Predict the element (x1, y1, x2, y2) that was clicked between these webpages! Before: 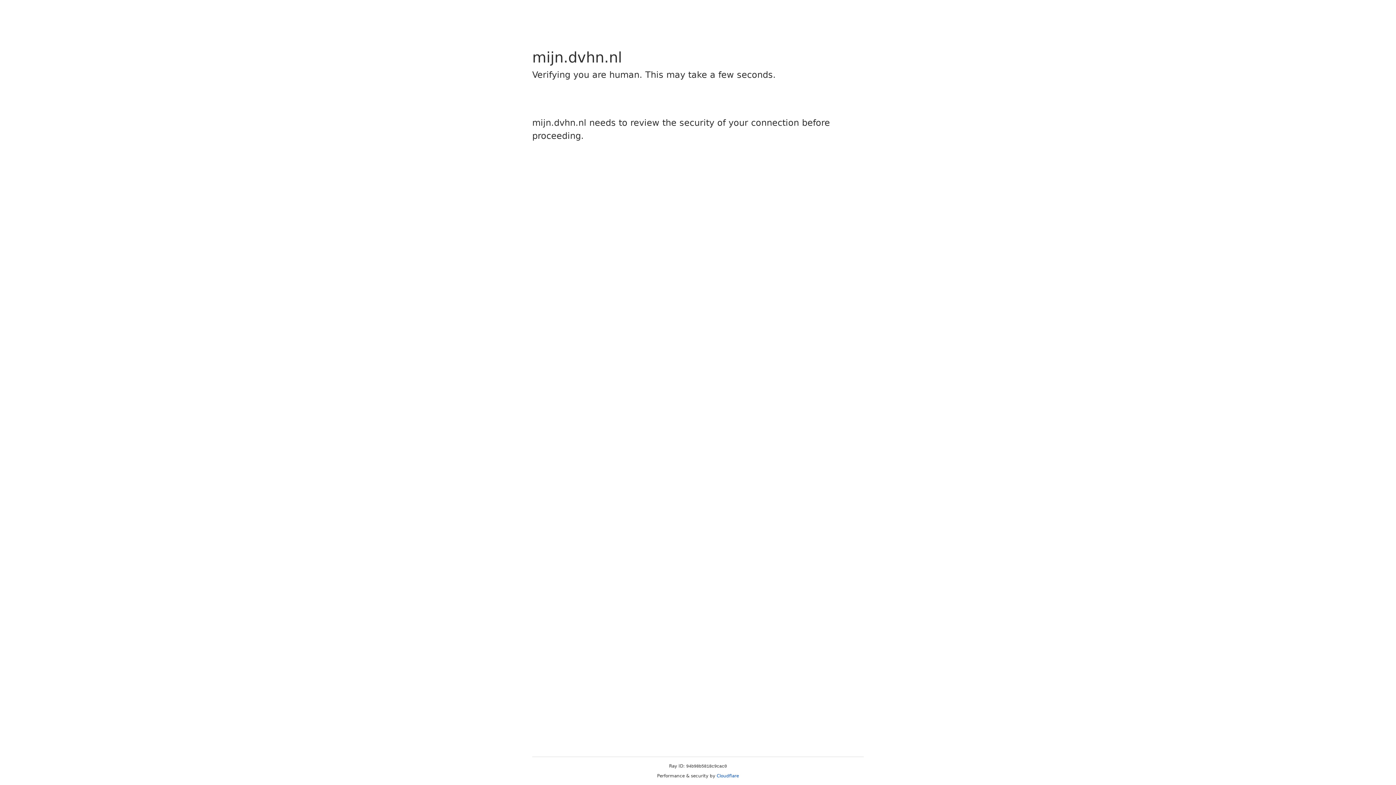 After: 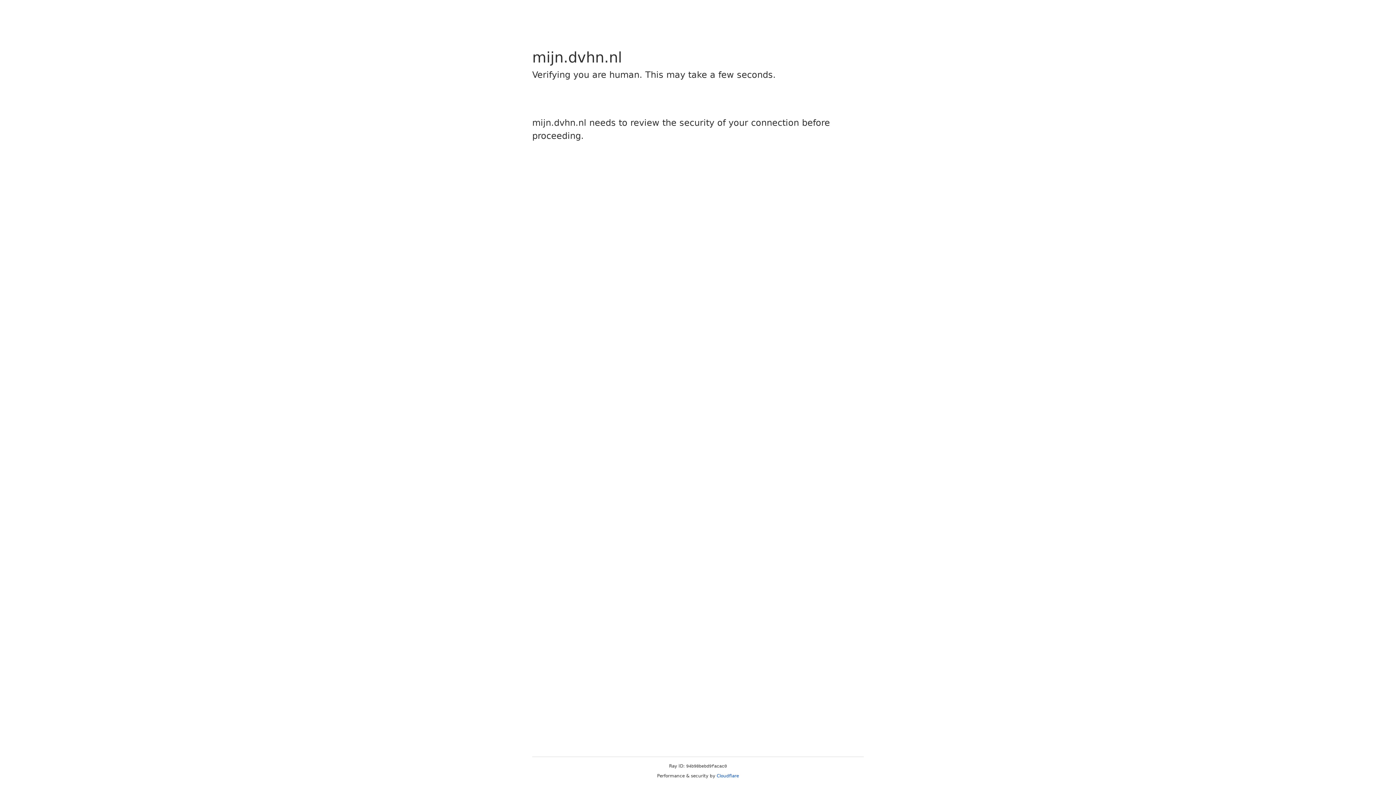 Action: bbox: (716, 773, 739, 778) label: Cloudflare